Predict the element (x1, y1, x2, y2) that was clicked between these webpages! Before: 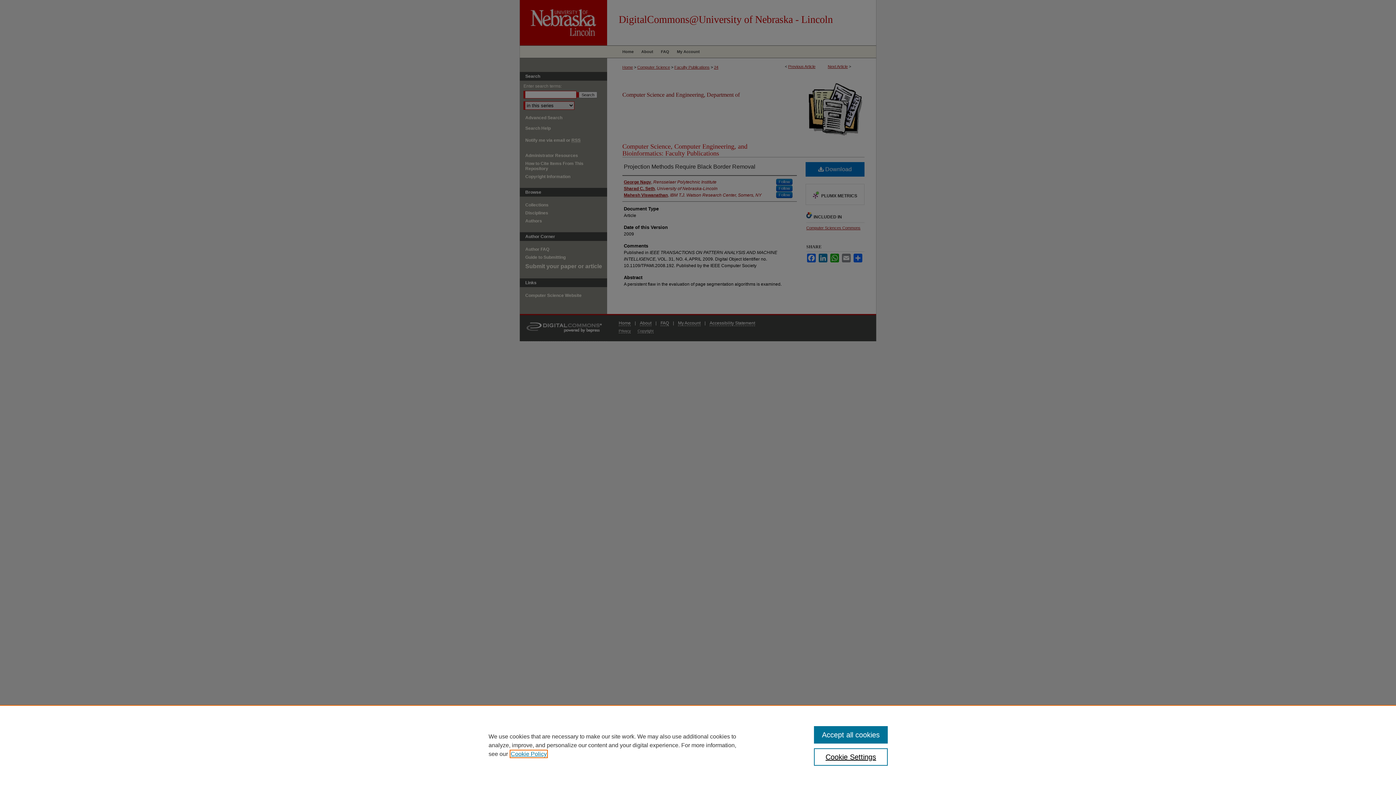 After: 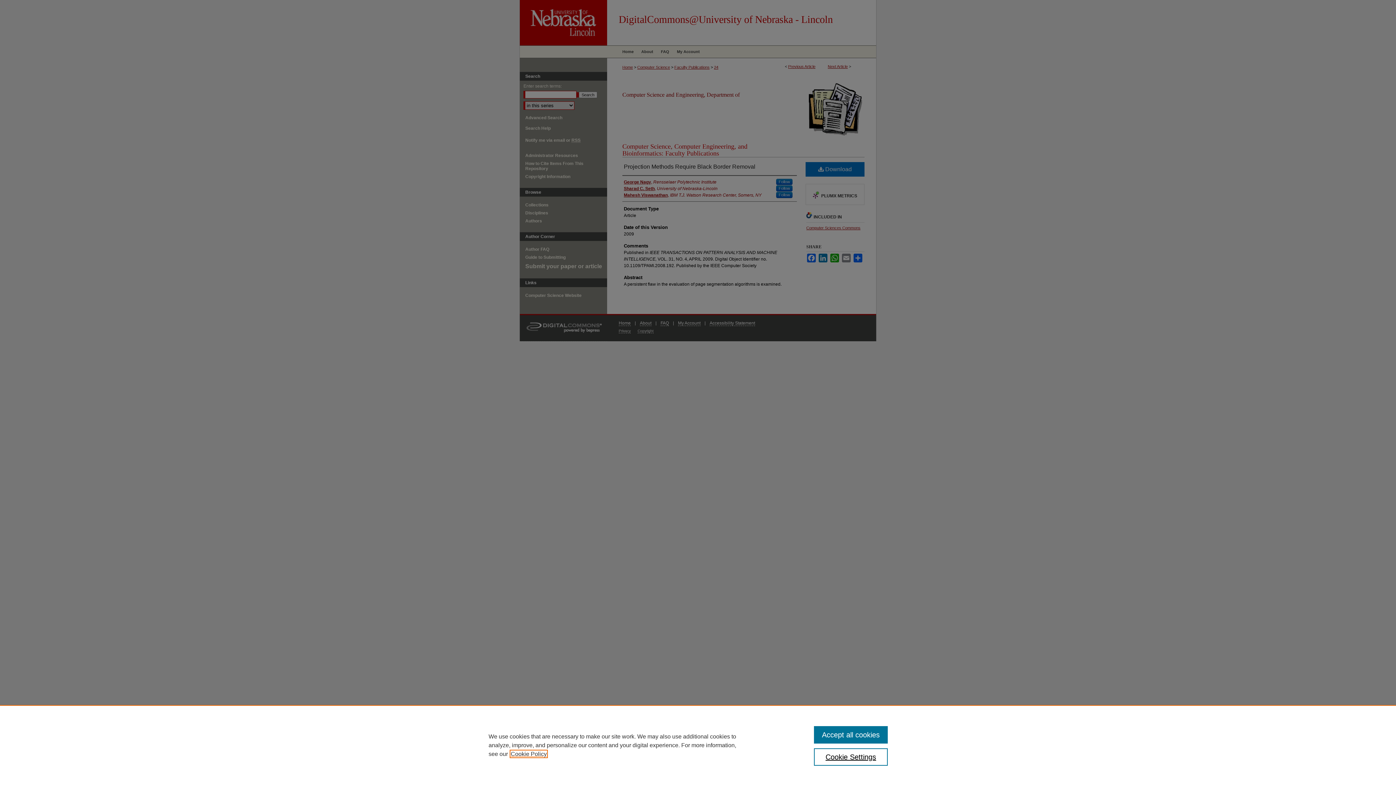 Action: label: , opens in a new tab bbox: (510, 751, 546, 757)